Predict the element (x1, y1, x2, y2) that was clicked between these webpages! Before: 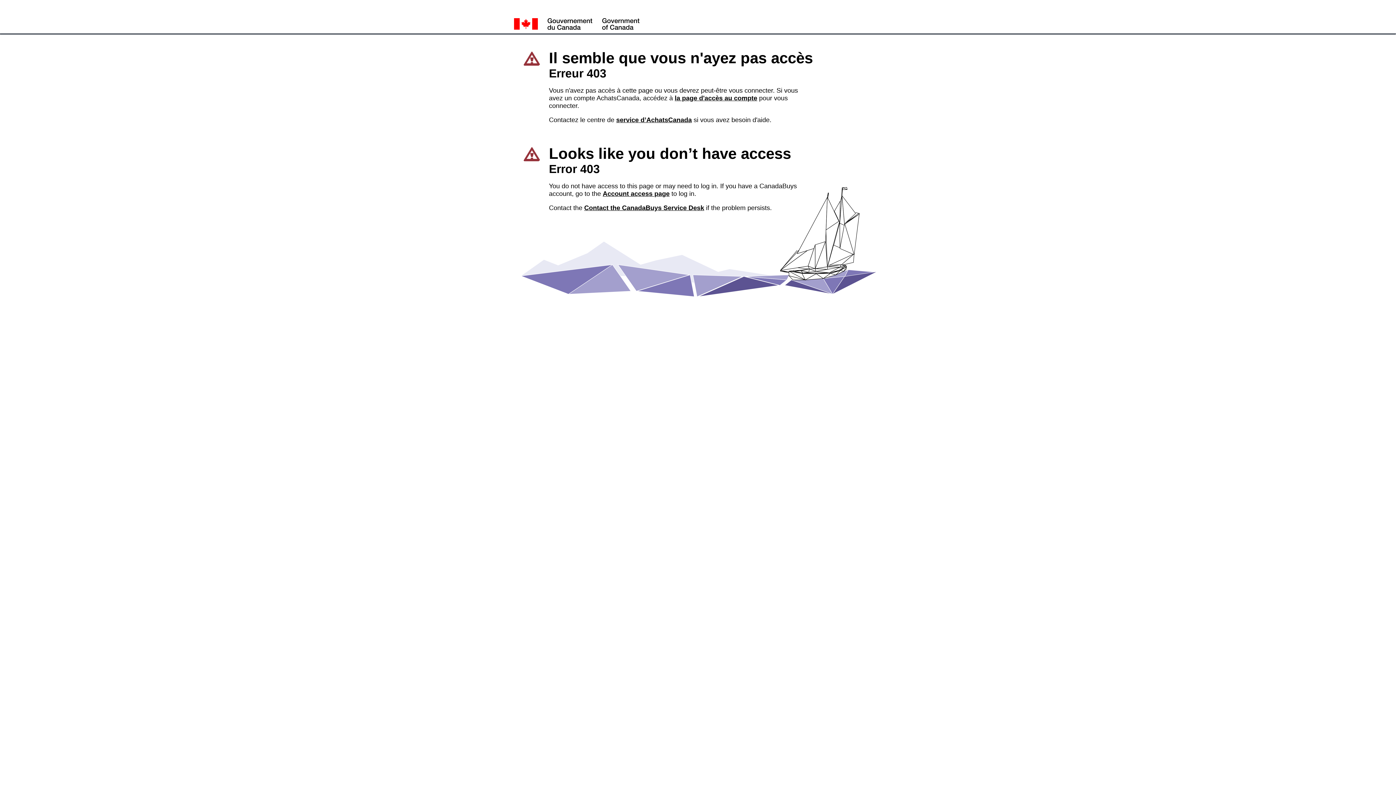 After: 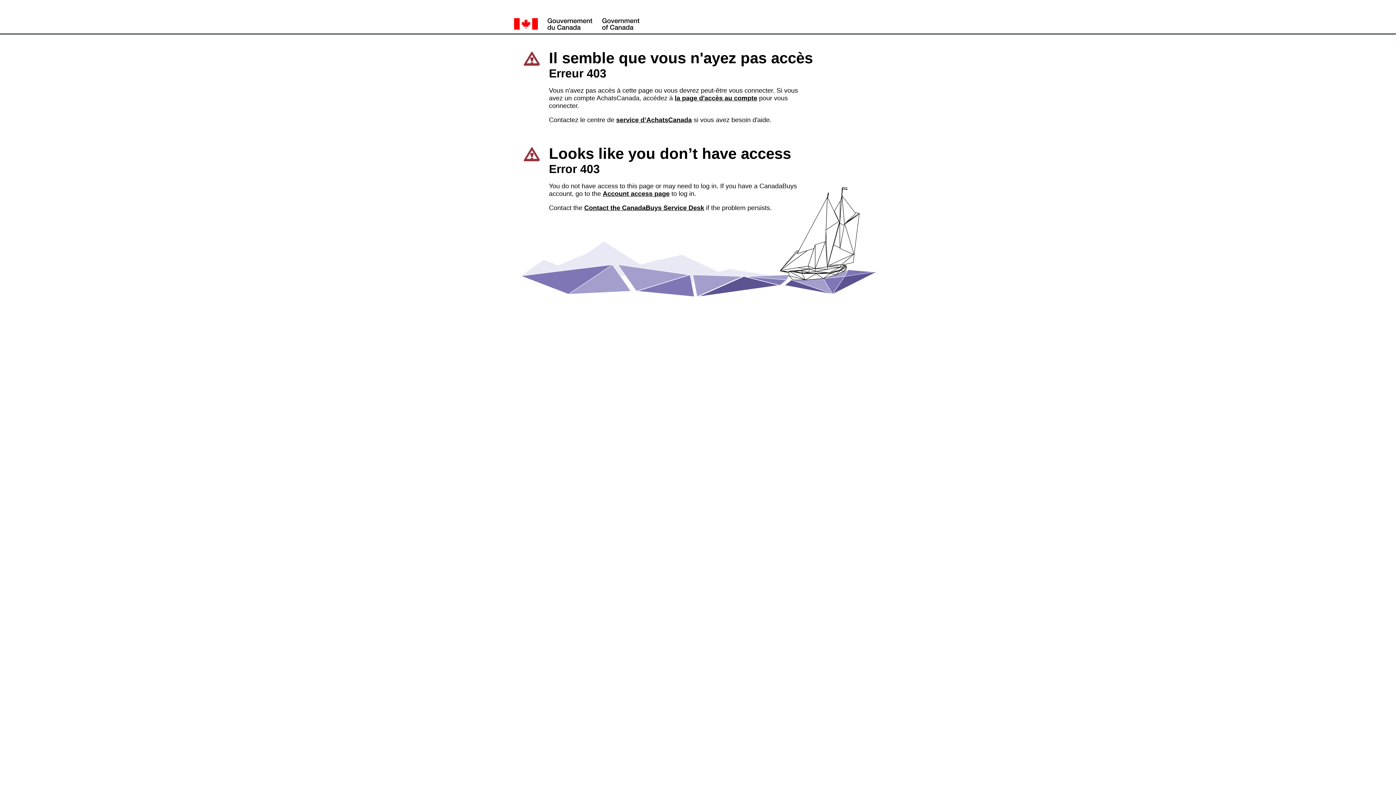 Action: label: la page d'accès au compte bbox: (674, 94, 757, 101)